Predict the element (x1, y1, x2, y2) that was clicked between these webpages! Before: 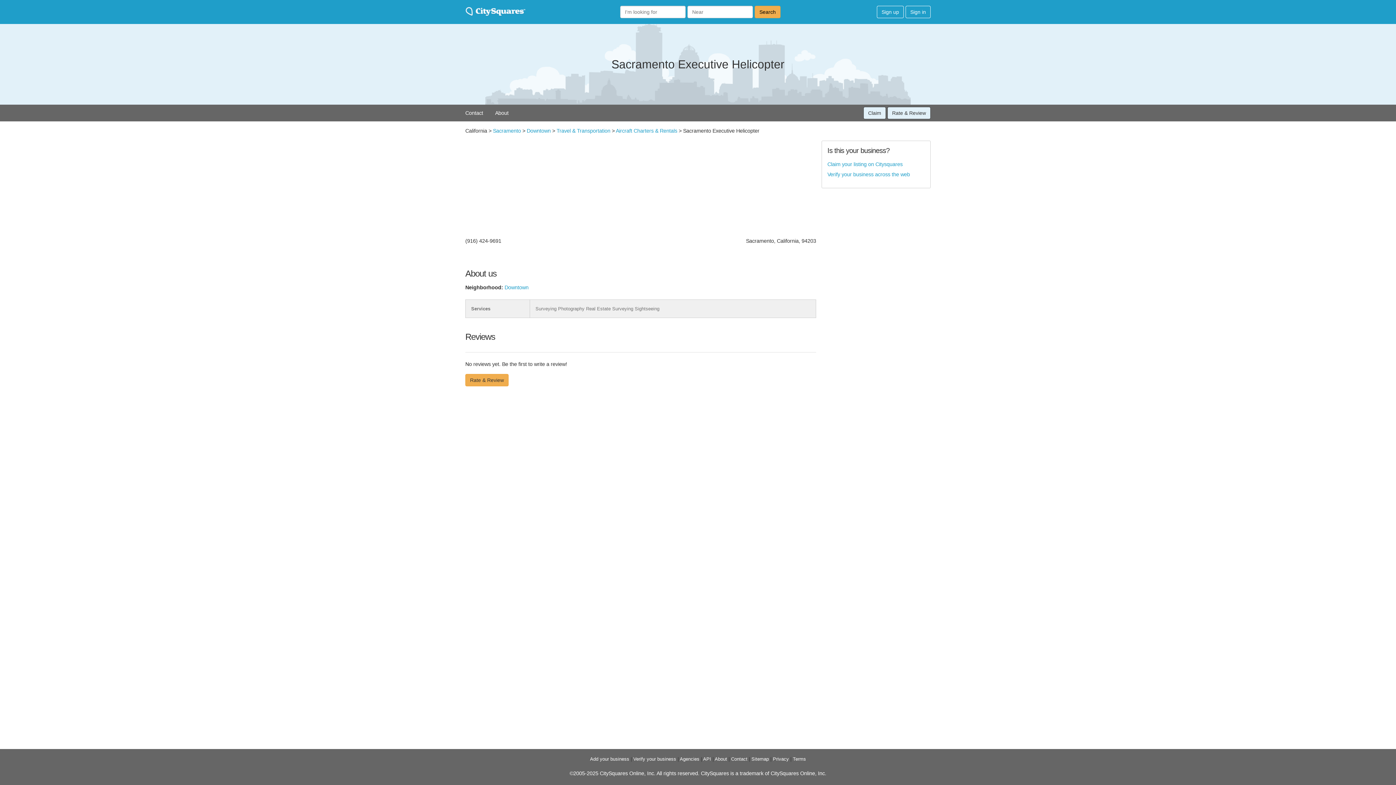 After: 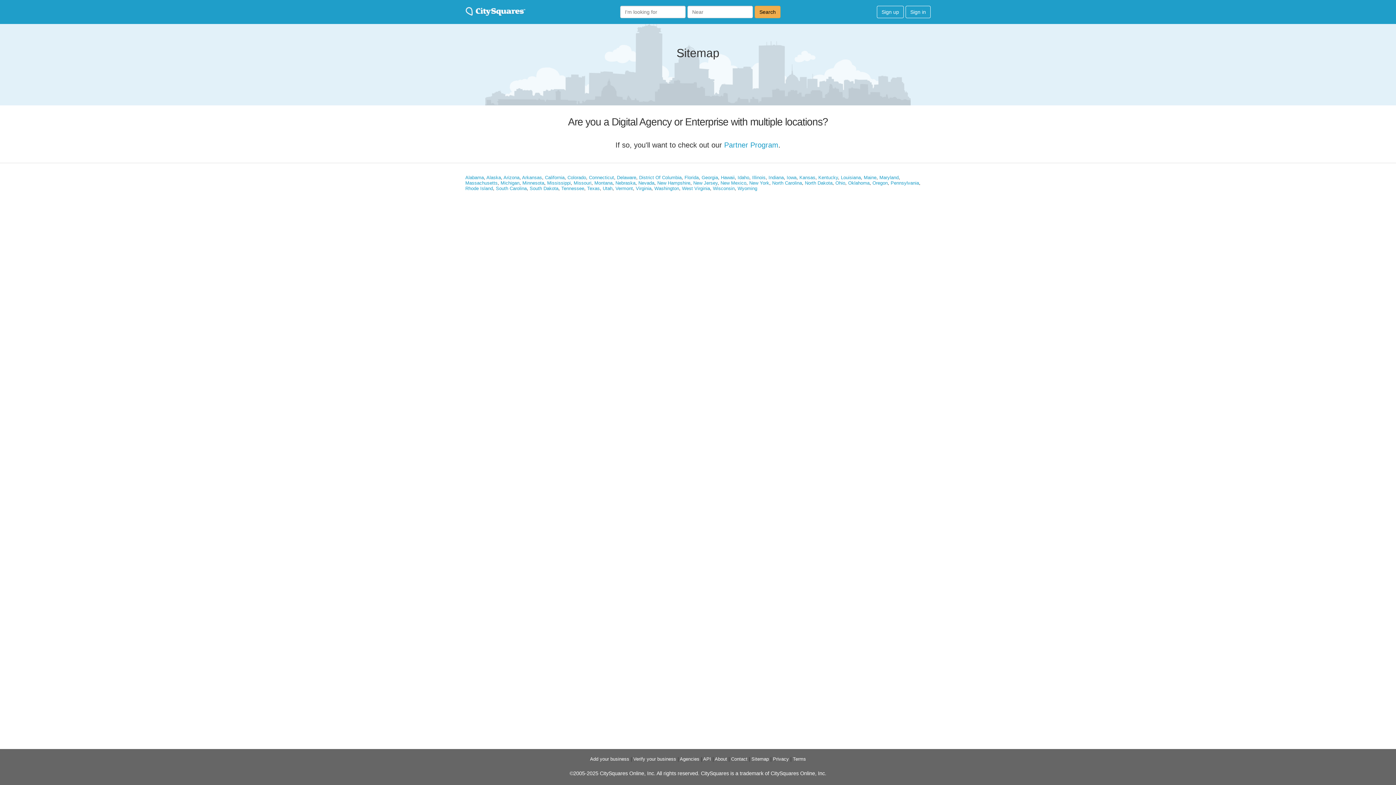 Action: bbox: (751, 756, 769, 762) label: Sitemap